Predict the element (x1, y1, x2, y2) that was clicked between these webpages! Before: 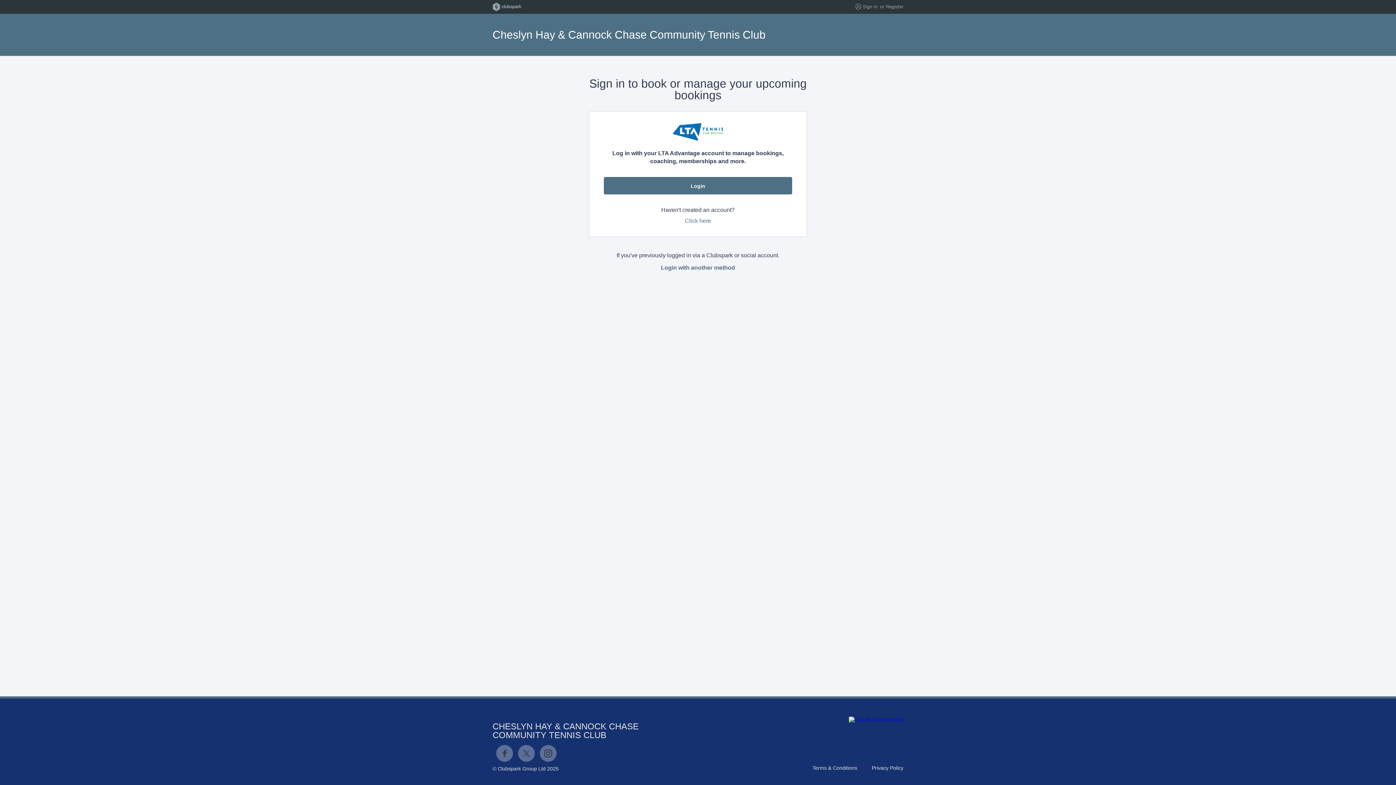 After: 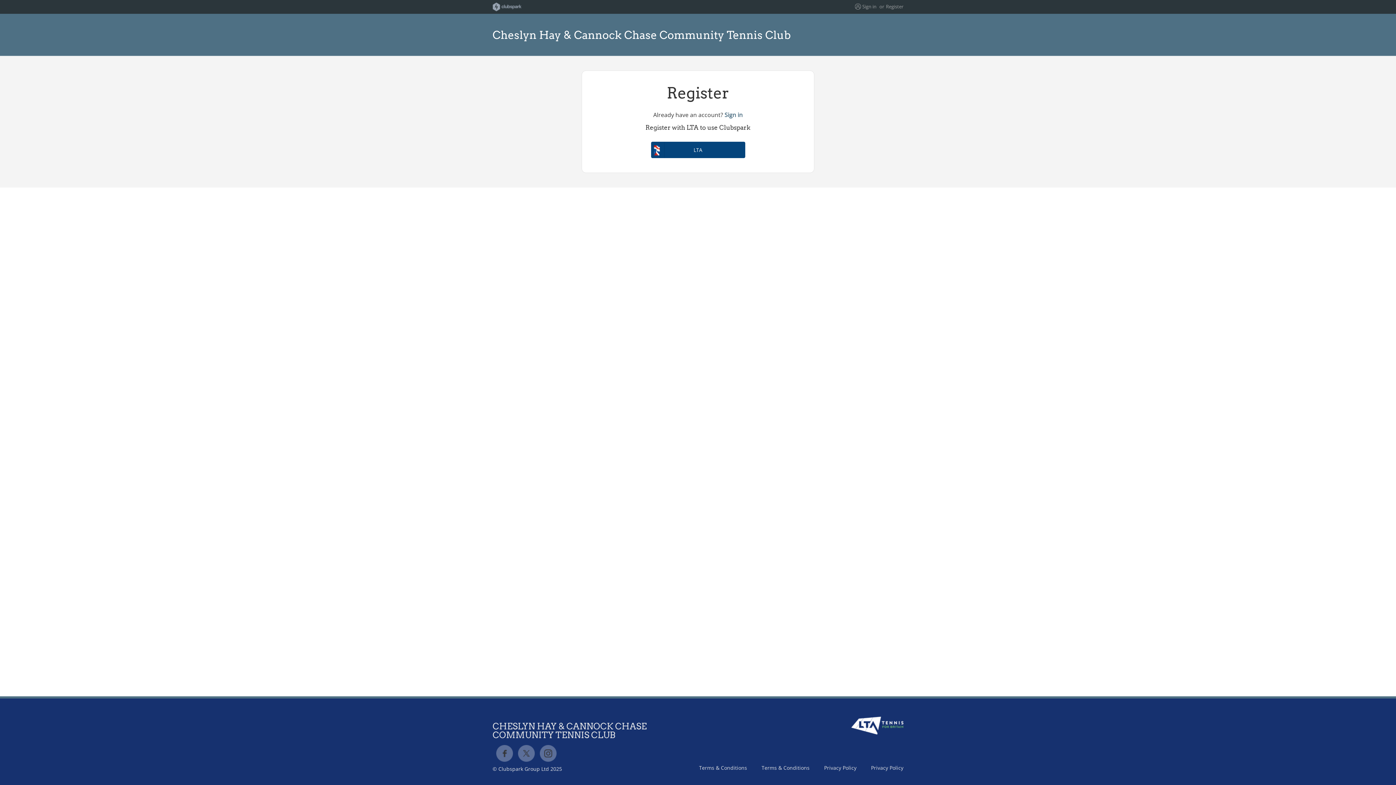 Action: bbox: (685, 217, 711, 224) label: Click here
to register for a ClubSpark account